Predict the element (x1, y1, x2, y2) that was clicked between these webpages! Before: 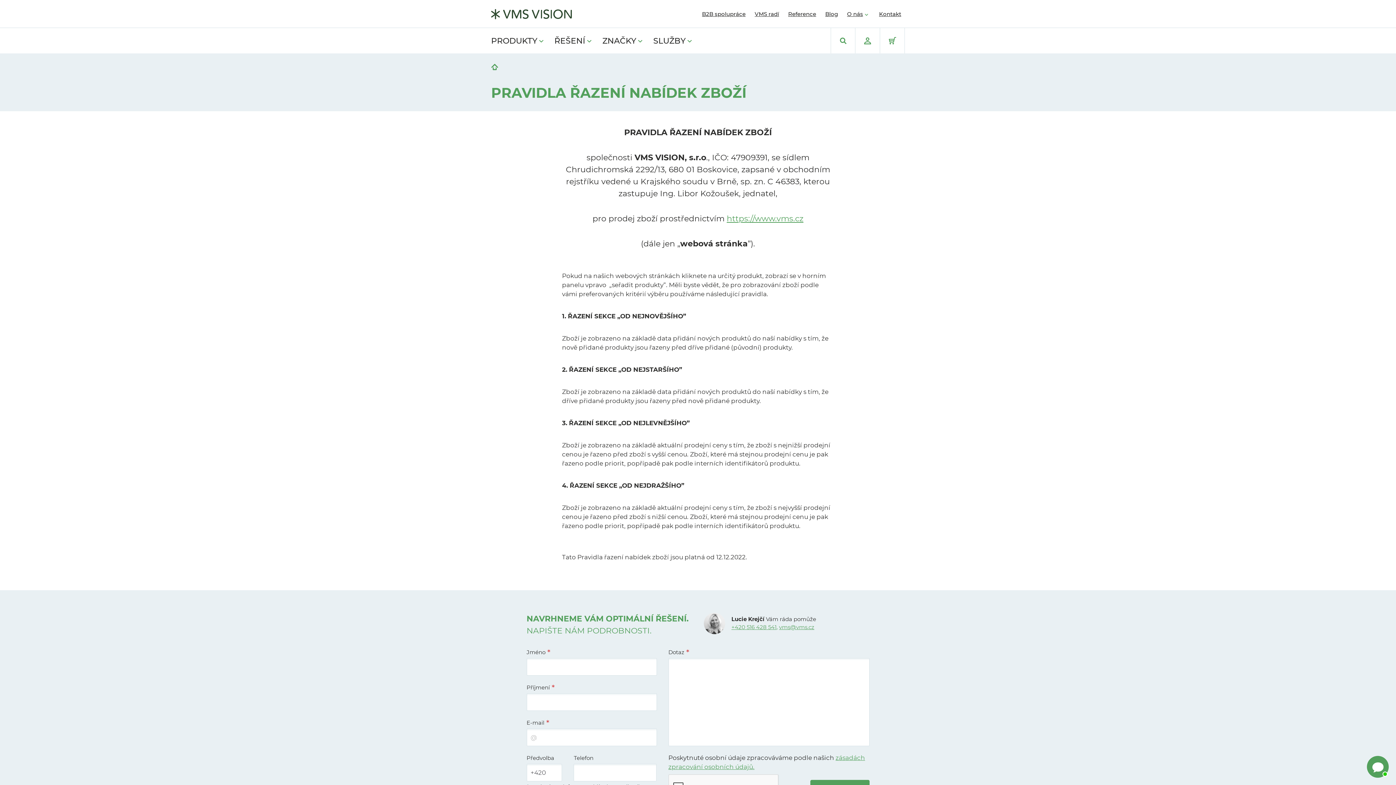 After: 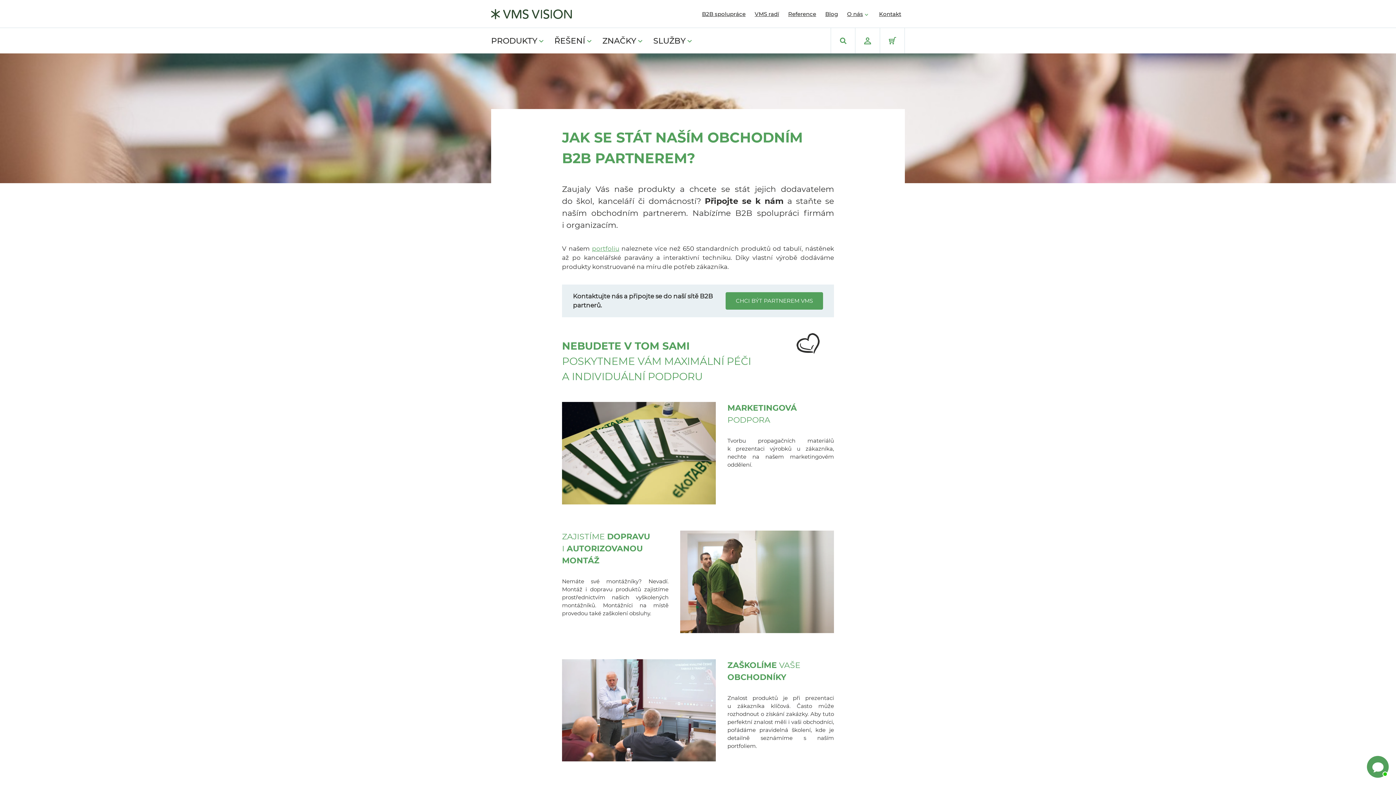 Action: bbox: (702, 10, 745, 17) label: B2B spolupráce